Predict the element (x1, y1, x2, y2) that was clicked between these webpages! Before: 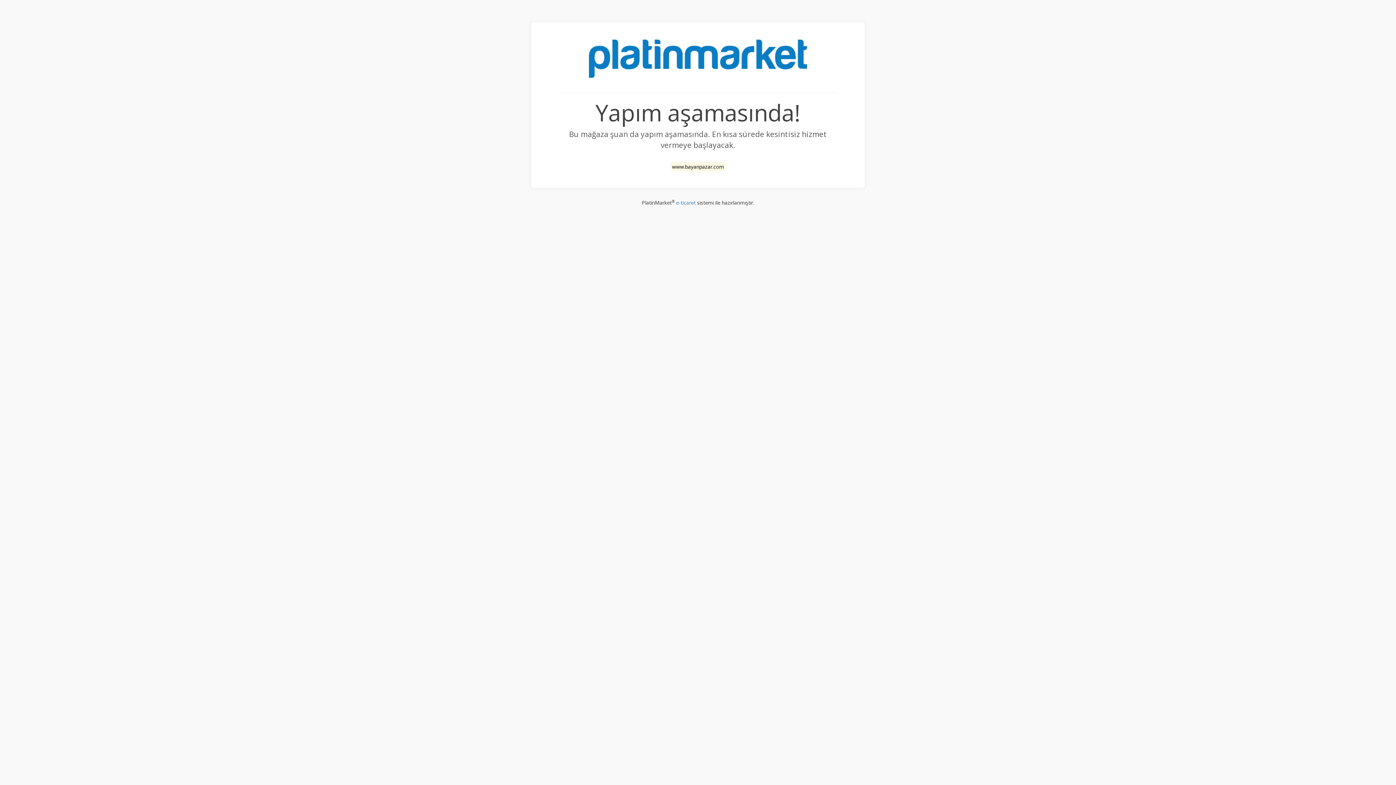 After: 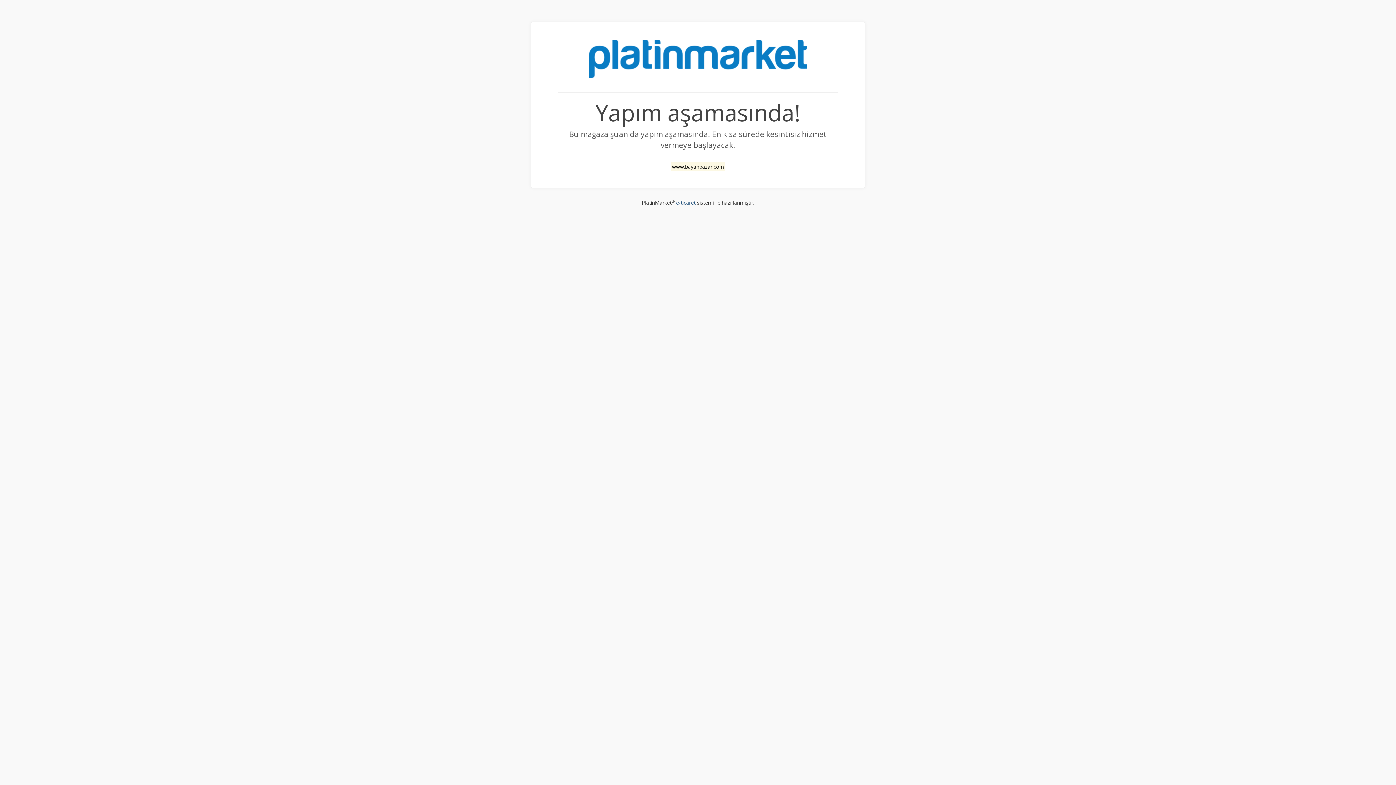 Action: bbox: (676, 199, 695, 206) label: e-ticaret